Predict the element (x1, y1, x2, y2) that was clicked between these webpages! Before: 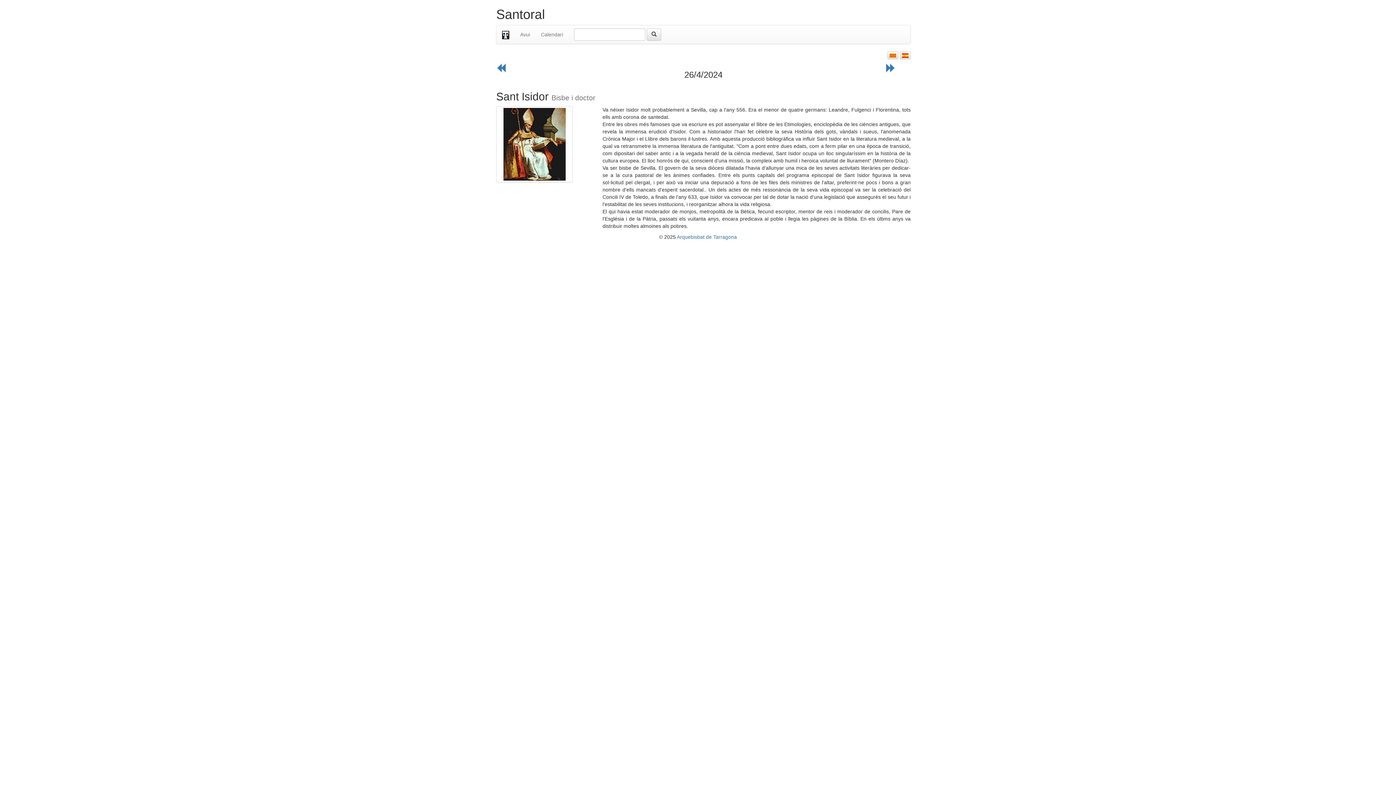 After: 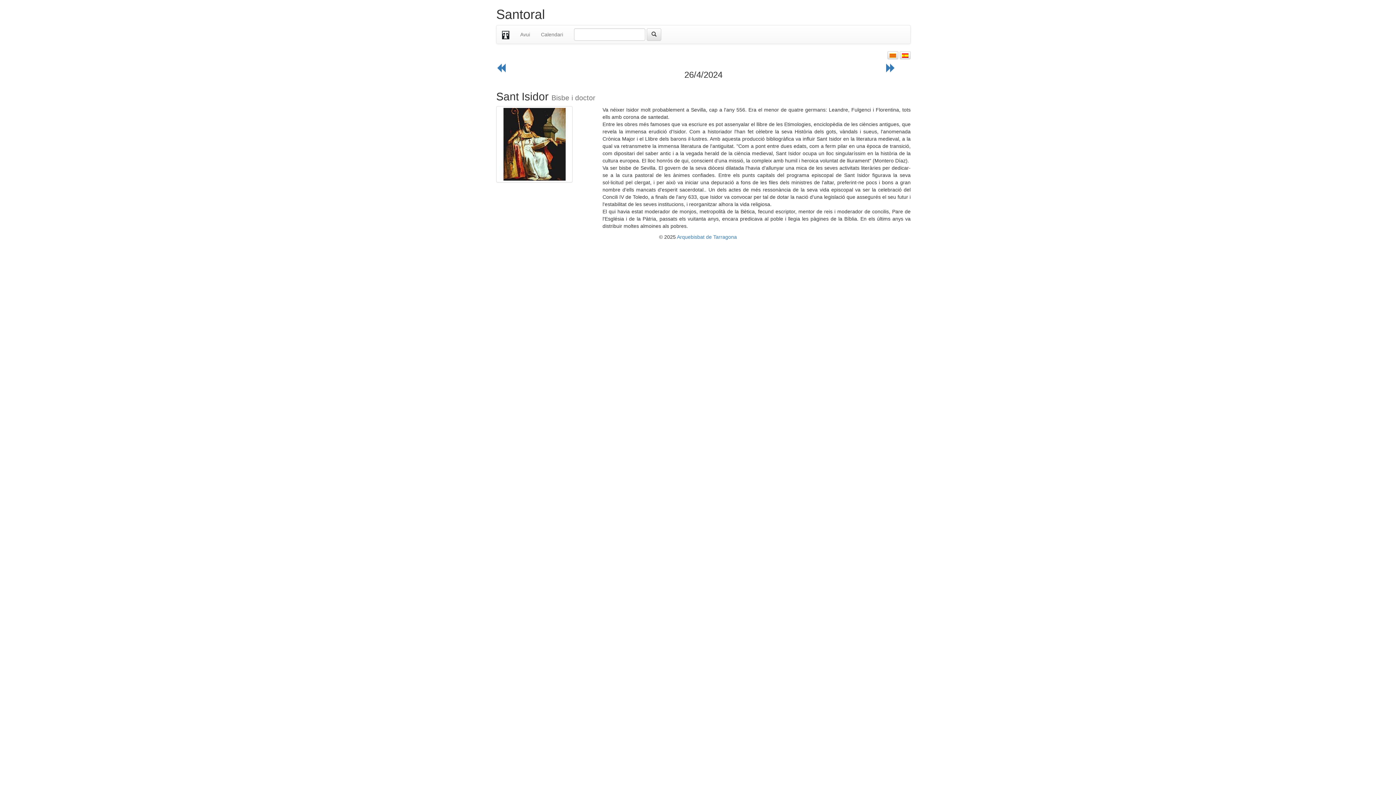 Action: bbox: (887, 51, 898, 59)